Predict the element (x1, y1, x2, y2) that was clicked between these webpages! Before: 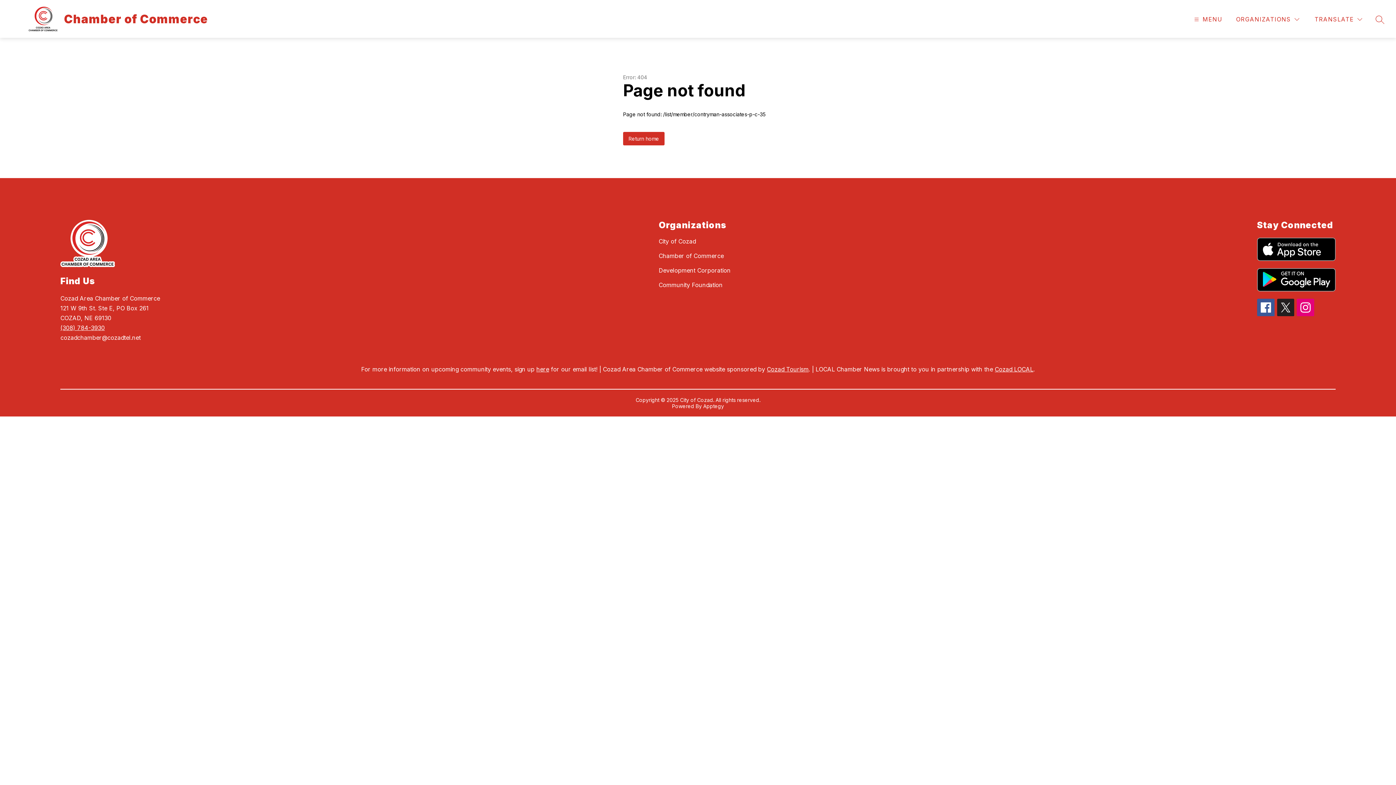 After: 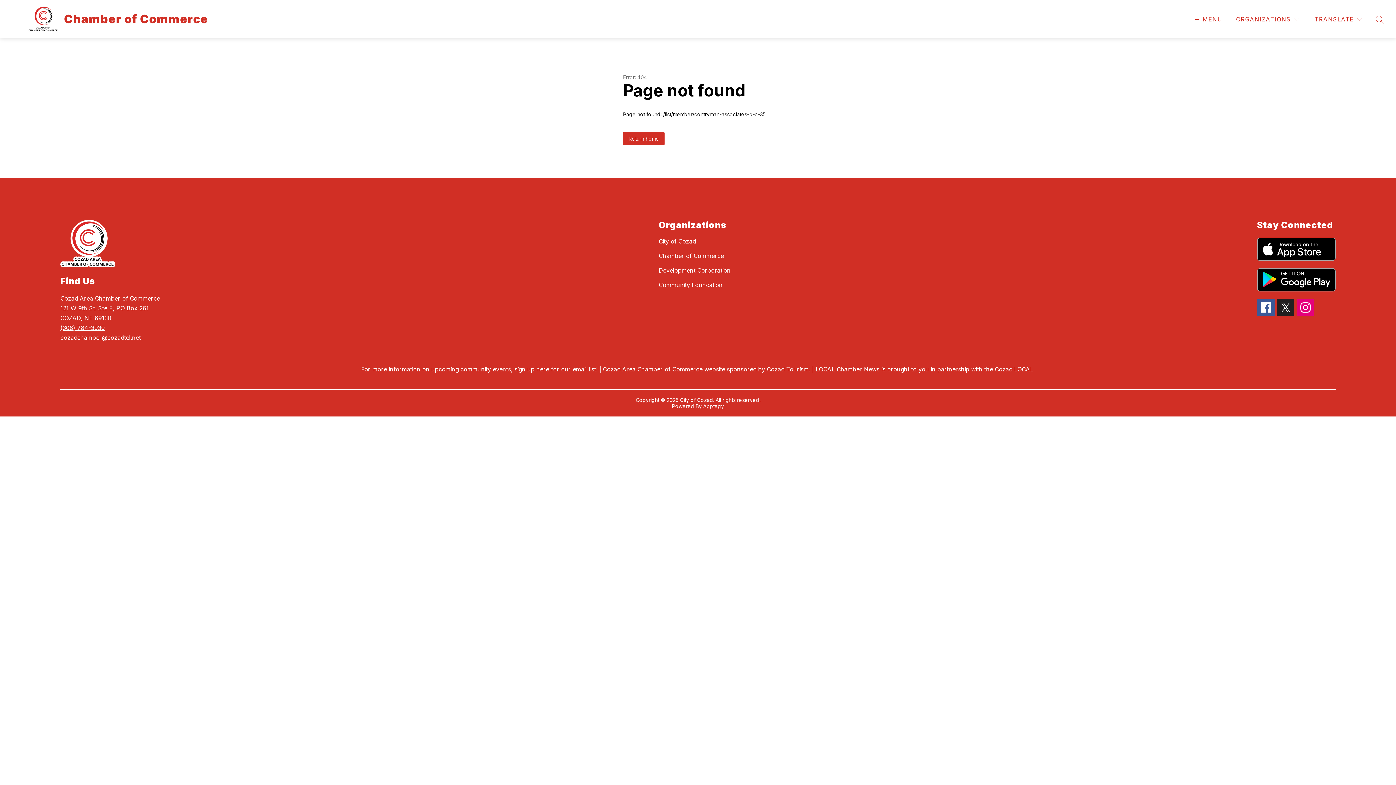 Action: bbox: (703, 403, 724, 409) label: Apptegy
Visit us to learn more